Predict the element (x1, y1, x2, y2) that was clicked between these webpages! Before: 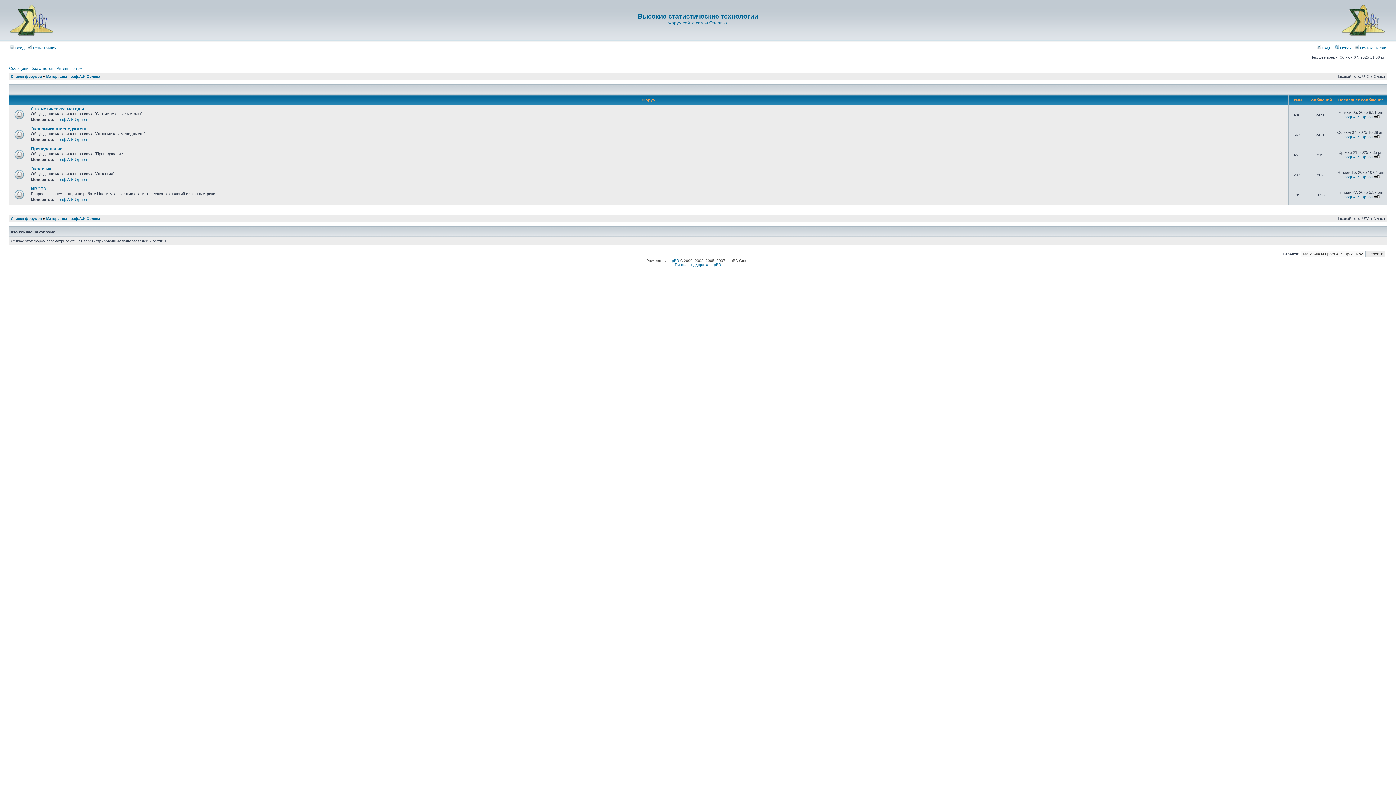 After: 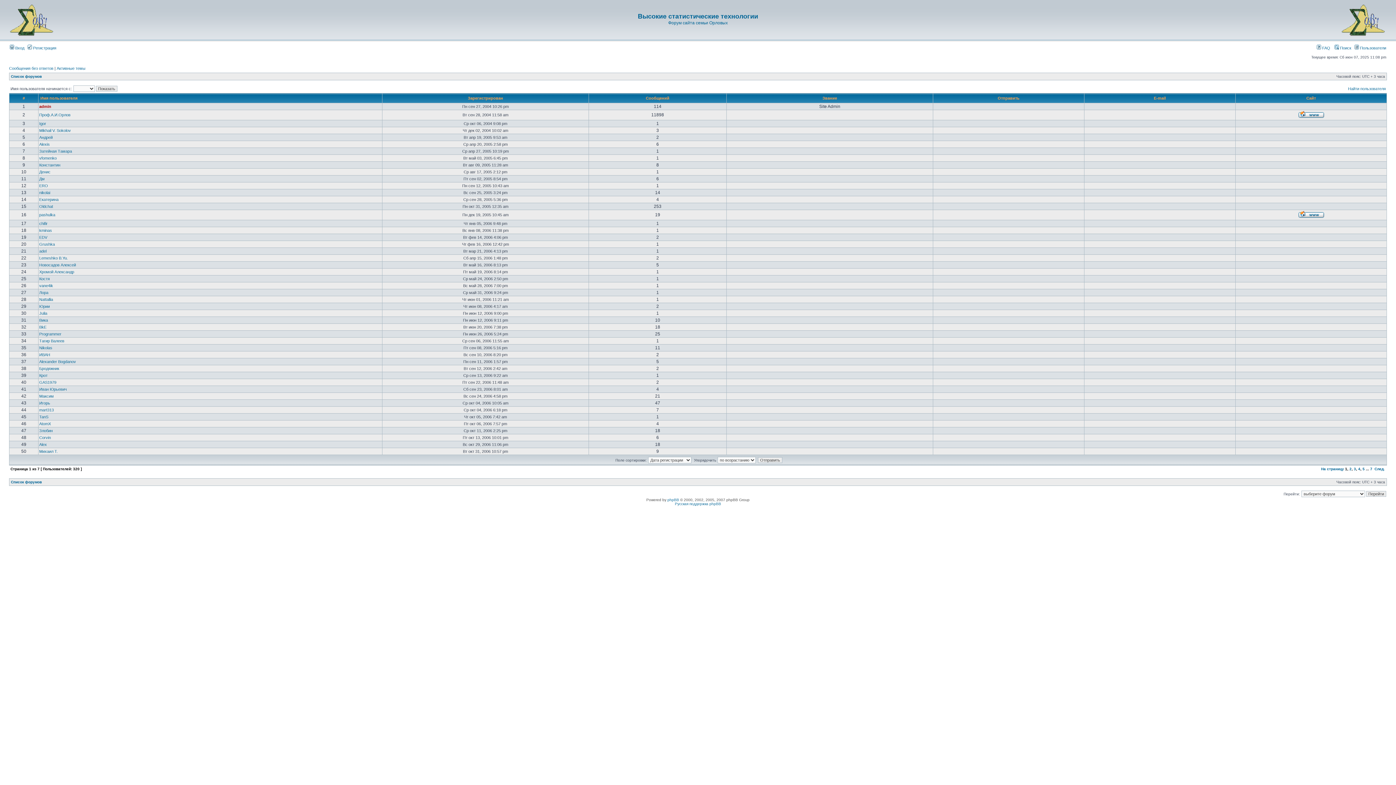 Action: bbox: (1354, 45, 1386, 50) label:  Пользователи